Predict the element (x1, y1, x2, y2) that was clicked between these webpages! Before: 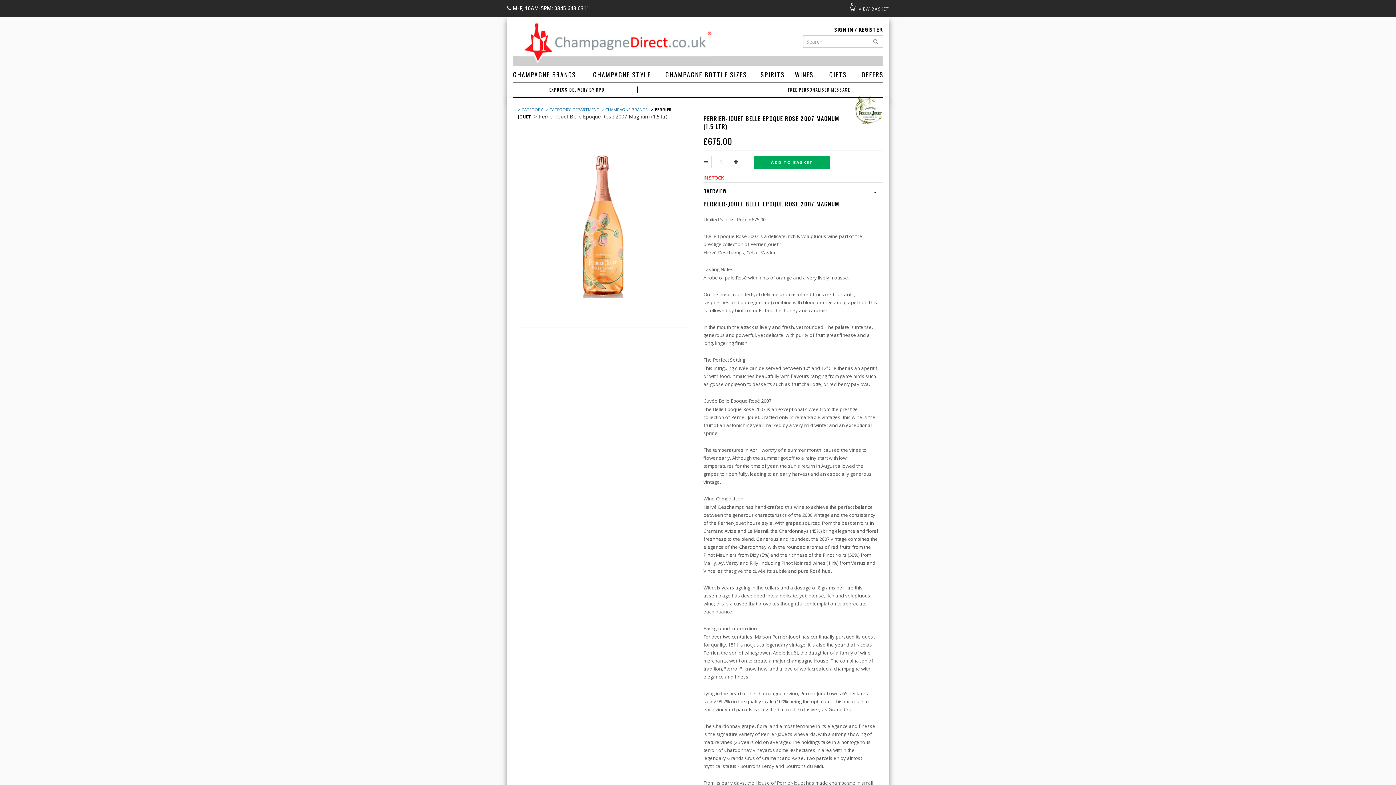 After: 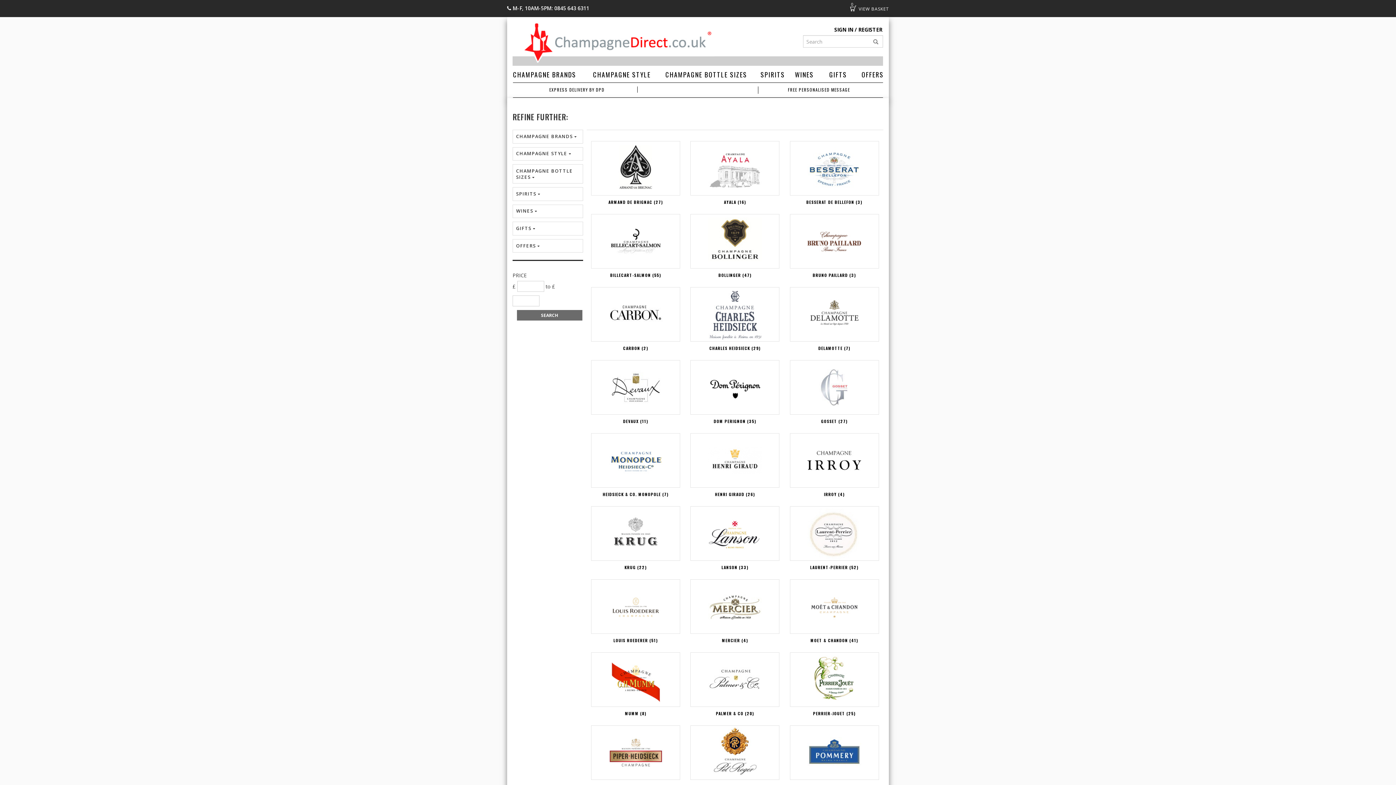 Action: bbox: (601, 106, 649, 112) label: > CHAMPAGNE BRANDS